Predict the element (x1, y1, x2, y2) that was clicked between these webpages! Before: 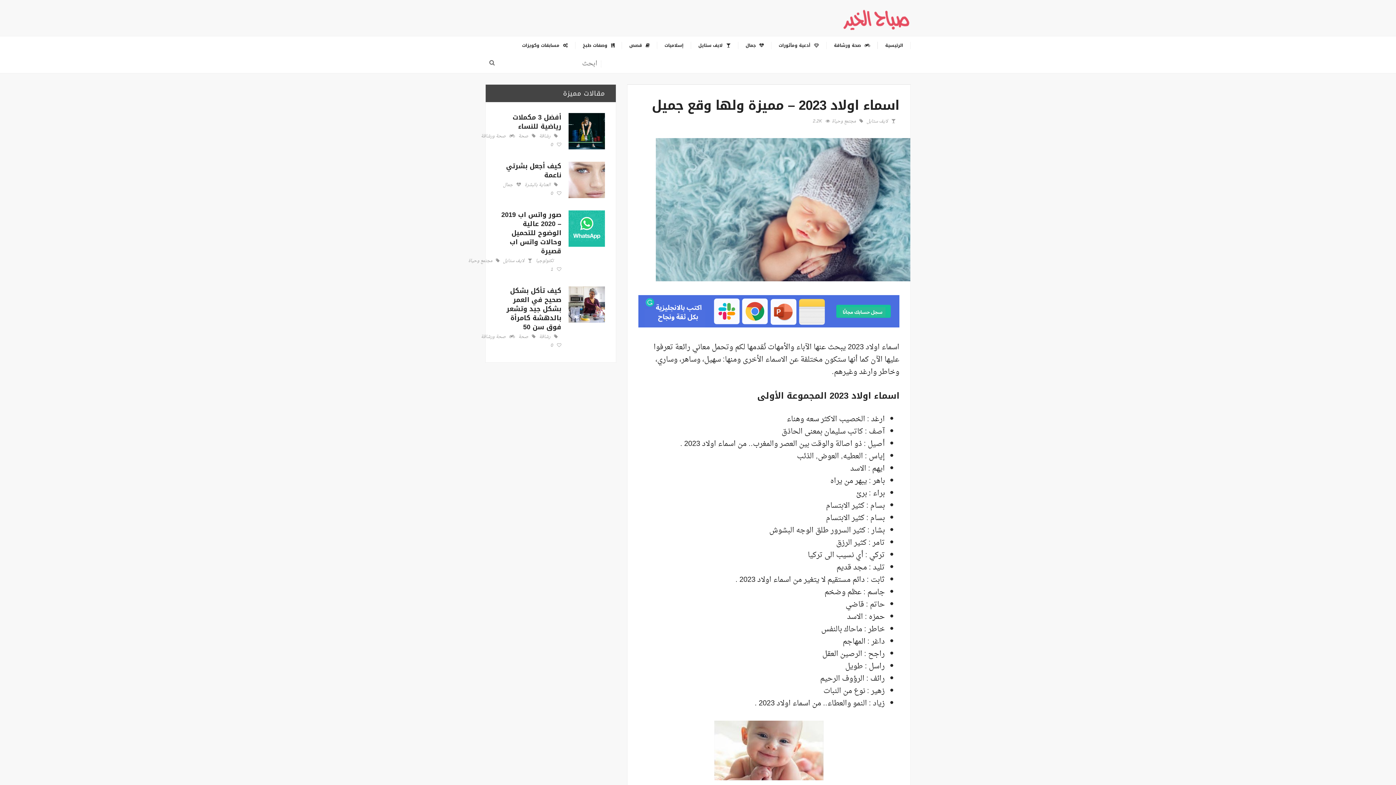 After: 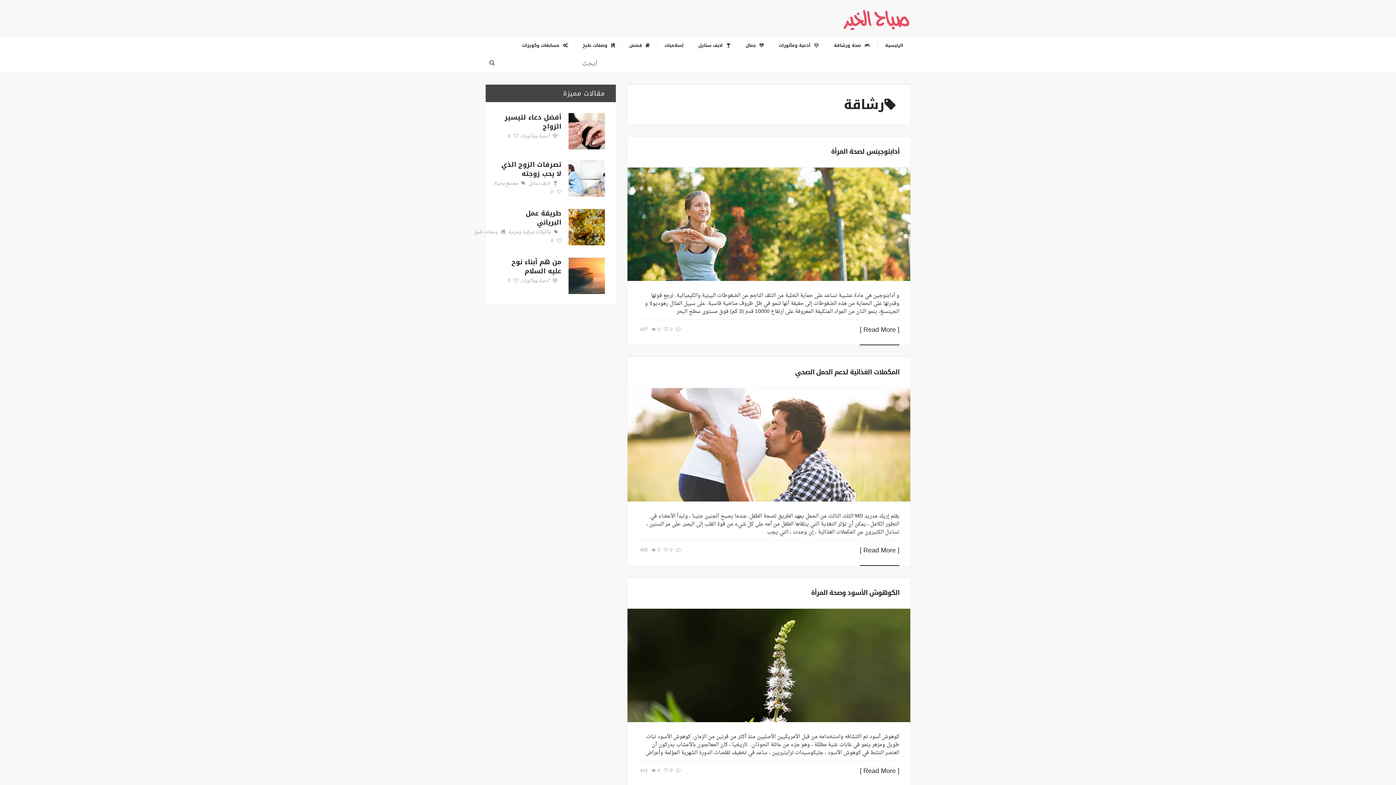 Action: label: رشاقة bbox: (539, 133, 557, 138)